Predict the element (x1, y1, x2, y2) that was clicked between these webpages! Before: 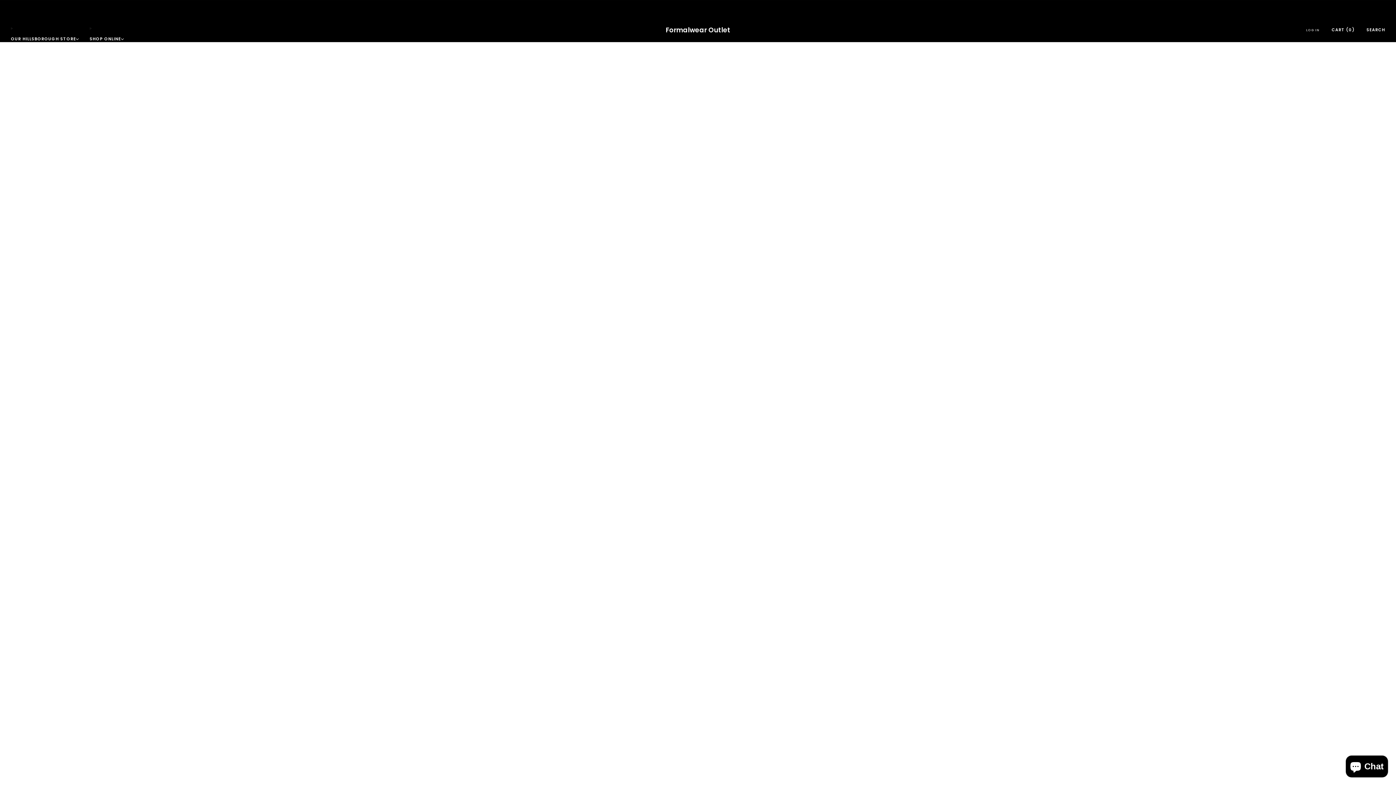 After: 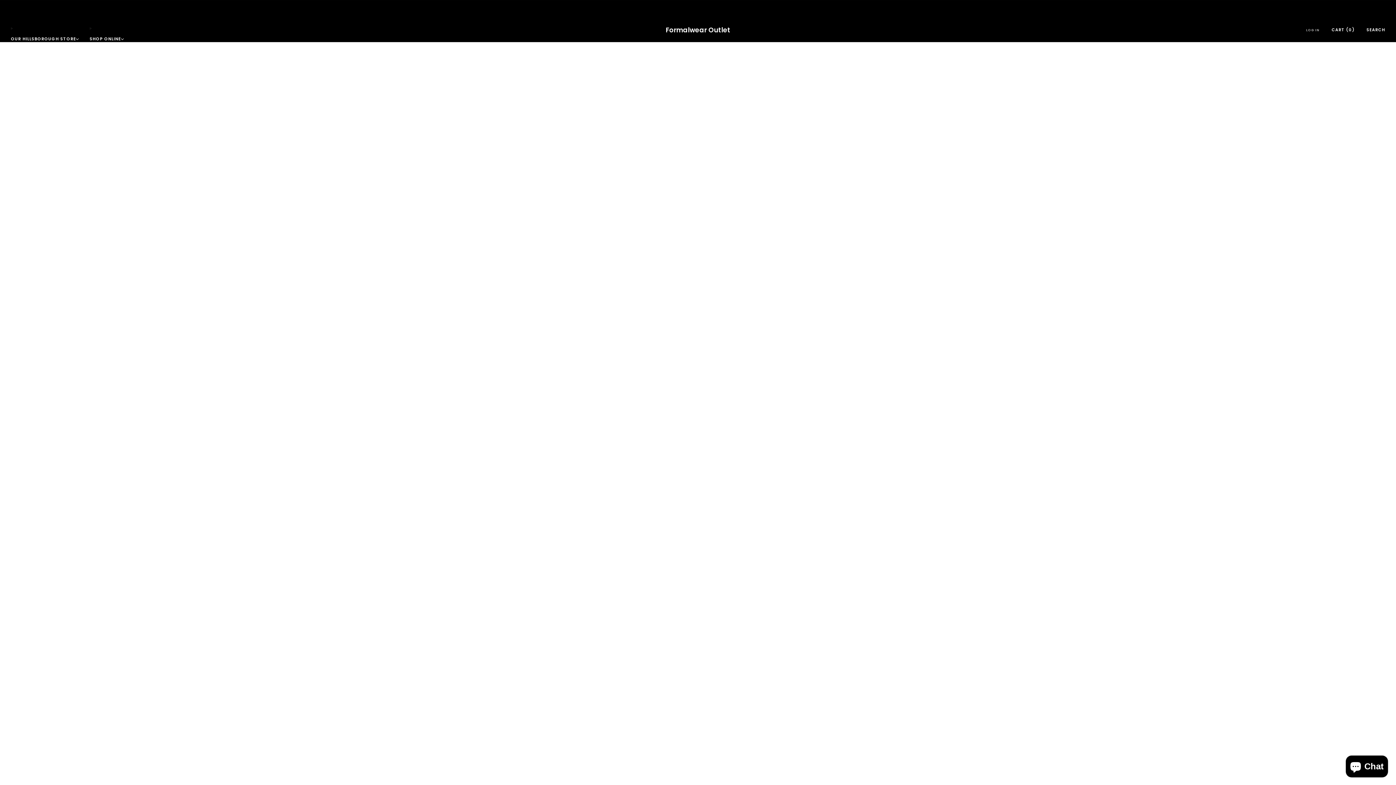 Action: label: Formalwear Outlet bbox: (665, 26, 730, 34)